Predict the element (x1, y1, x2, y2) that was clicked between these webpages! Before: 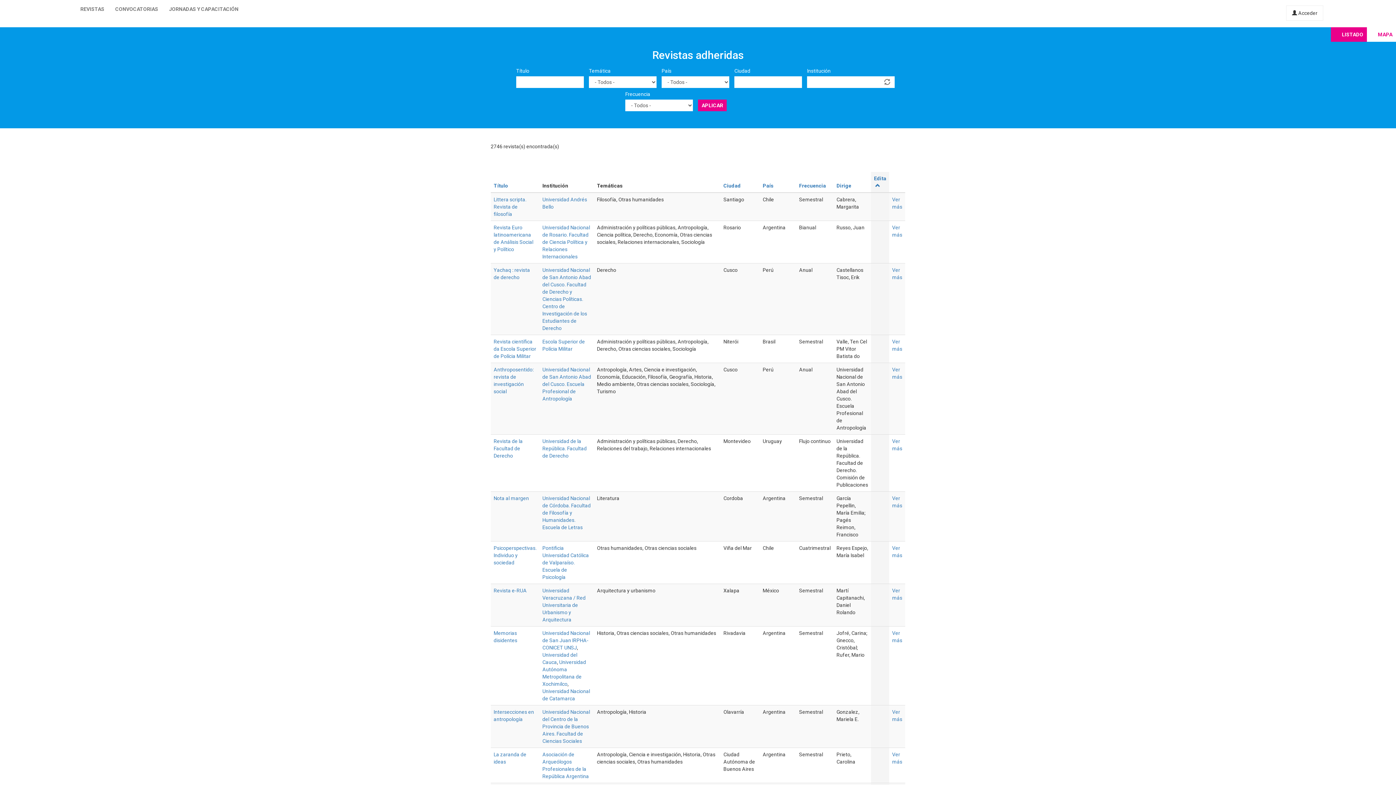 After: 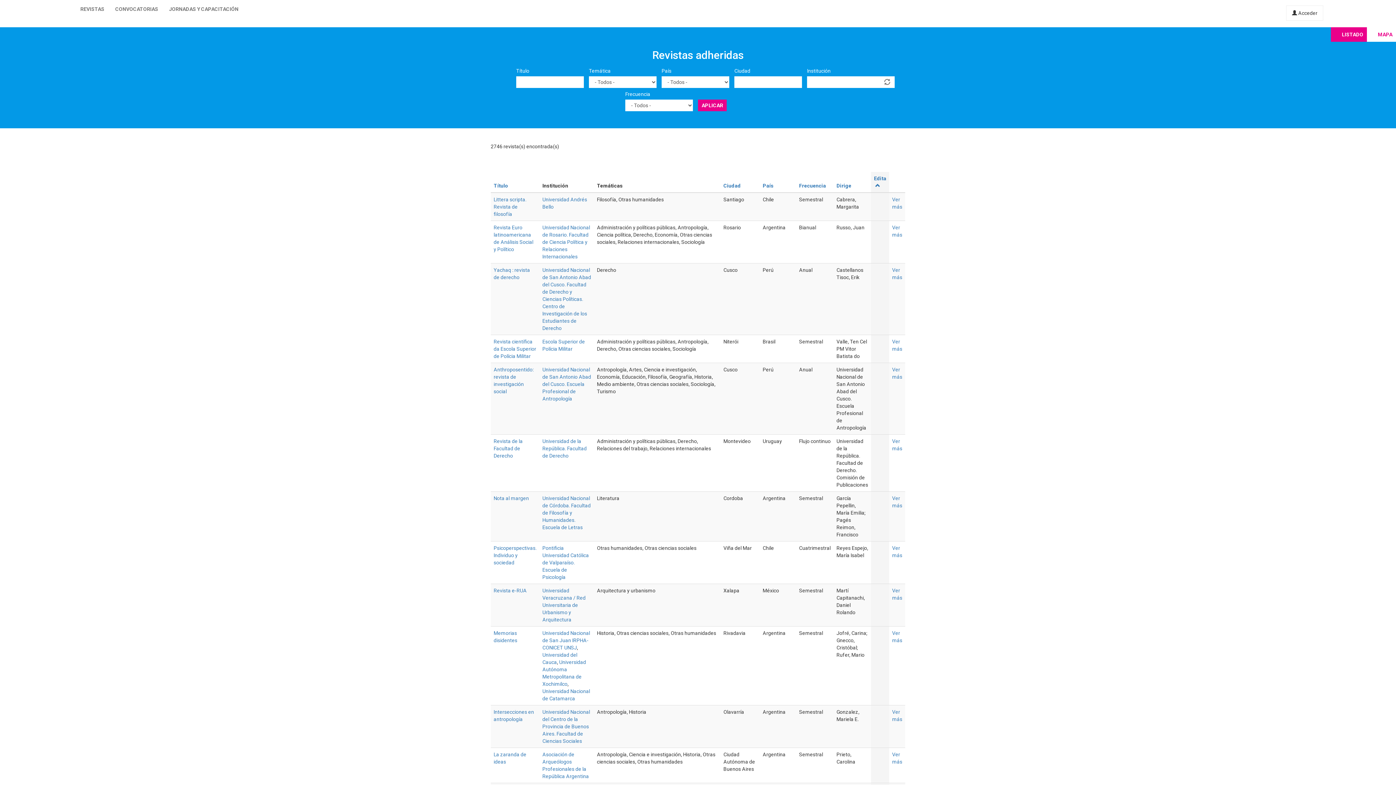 Action: bbox: (698, 99, 726, 111) label: APLICAR